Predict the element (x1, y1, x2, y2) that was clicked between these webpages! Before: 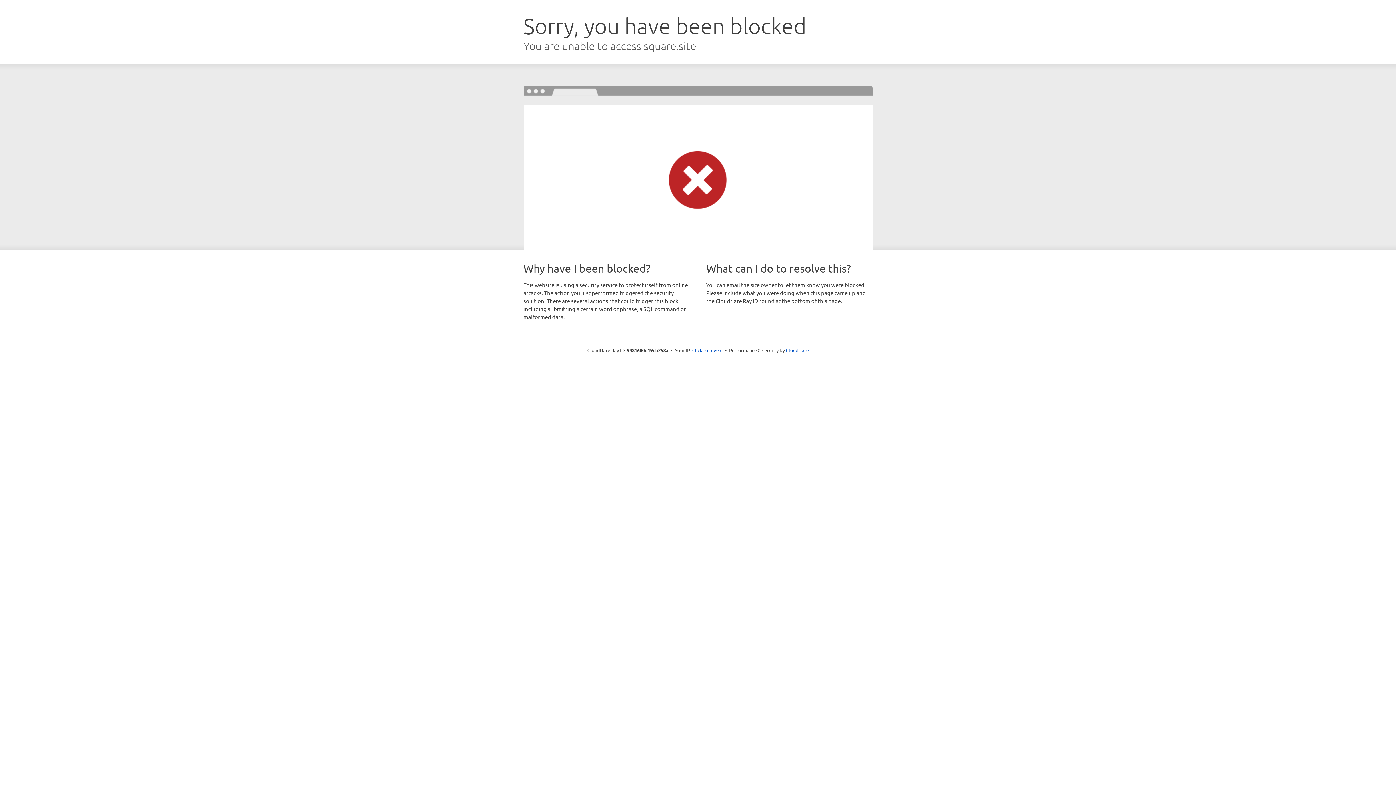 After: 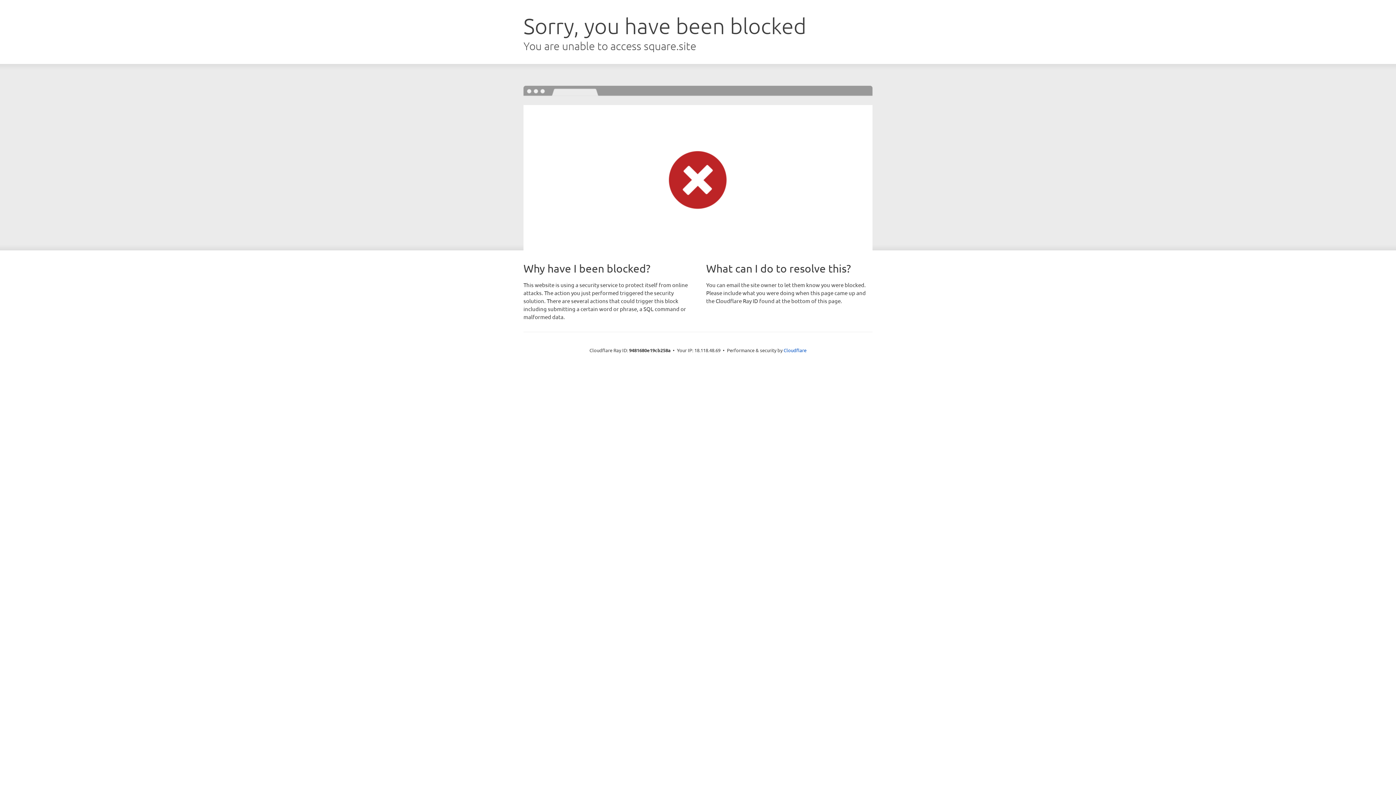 Action: label: Click to reveal bbox: (692, 346, 722, 353)